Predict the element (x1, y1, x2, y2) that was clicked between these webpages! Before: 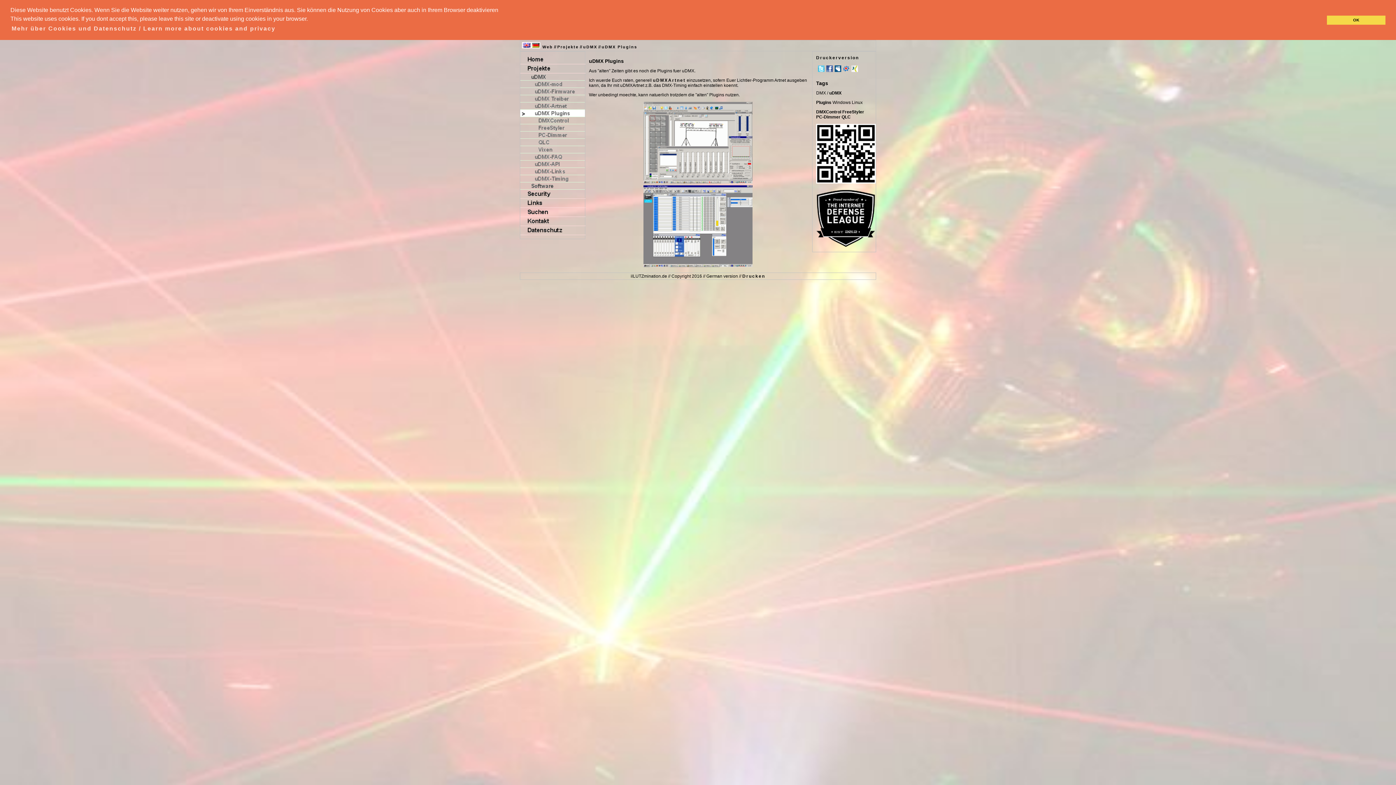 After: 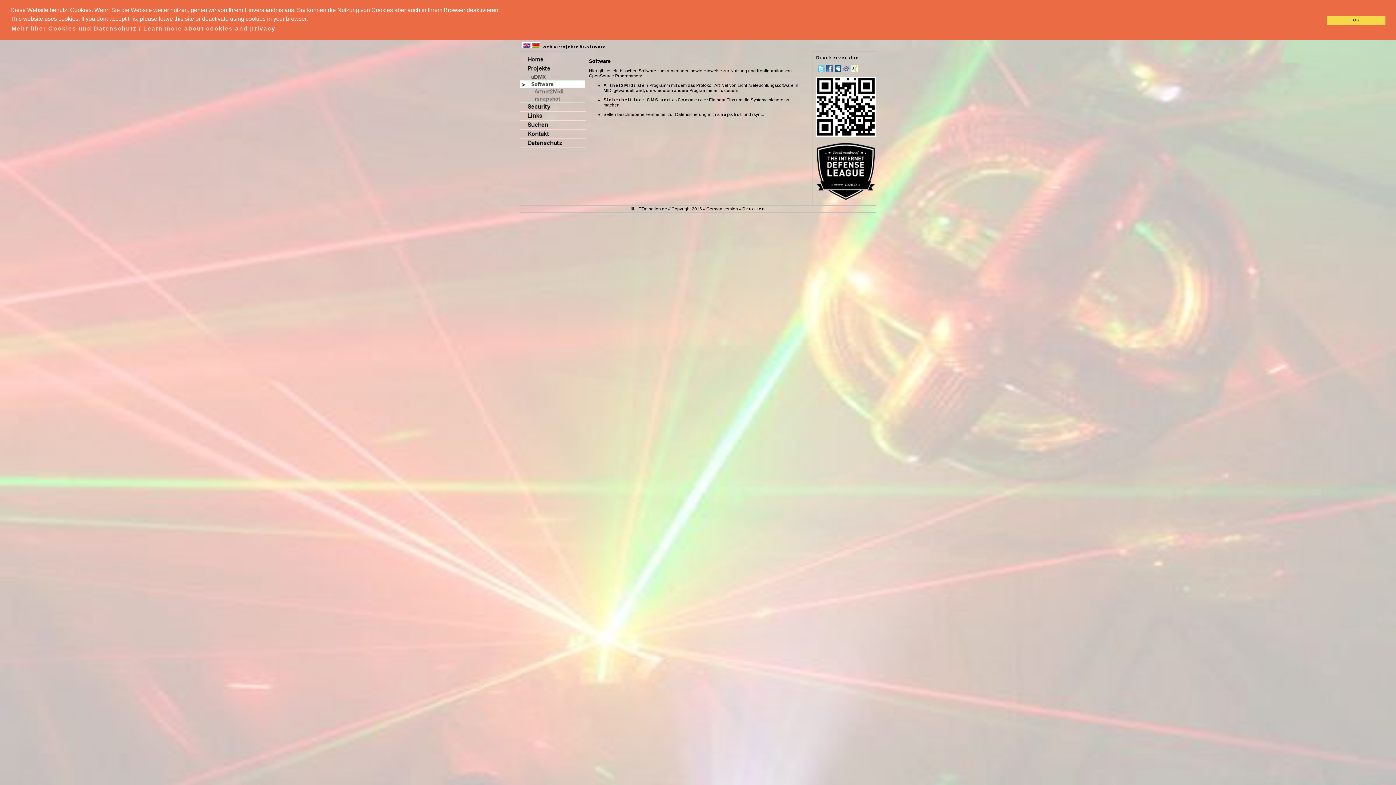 Action: bbox: (520, 185, 585, 190)